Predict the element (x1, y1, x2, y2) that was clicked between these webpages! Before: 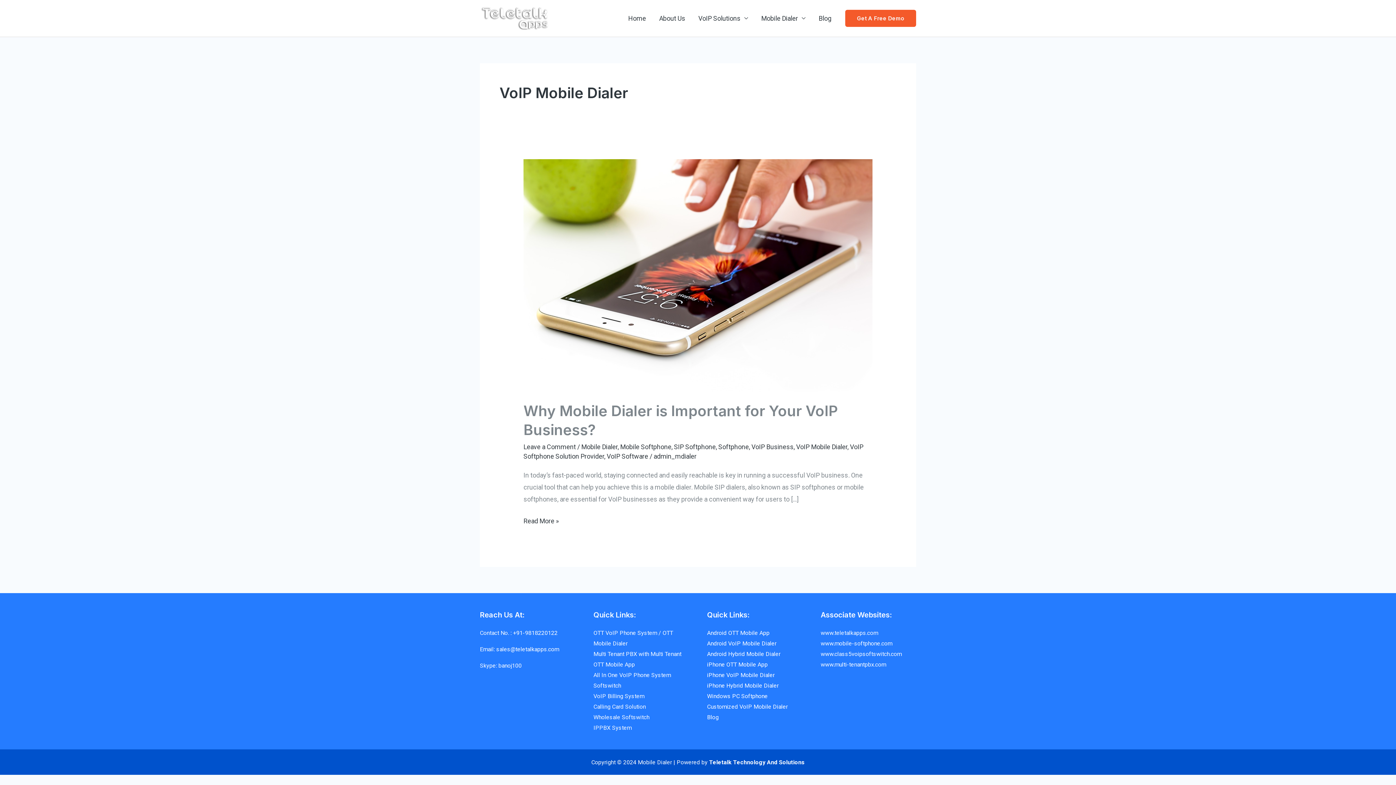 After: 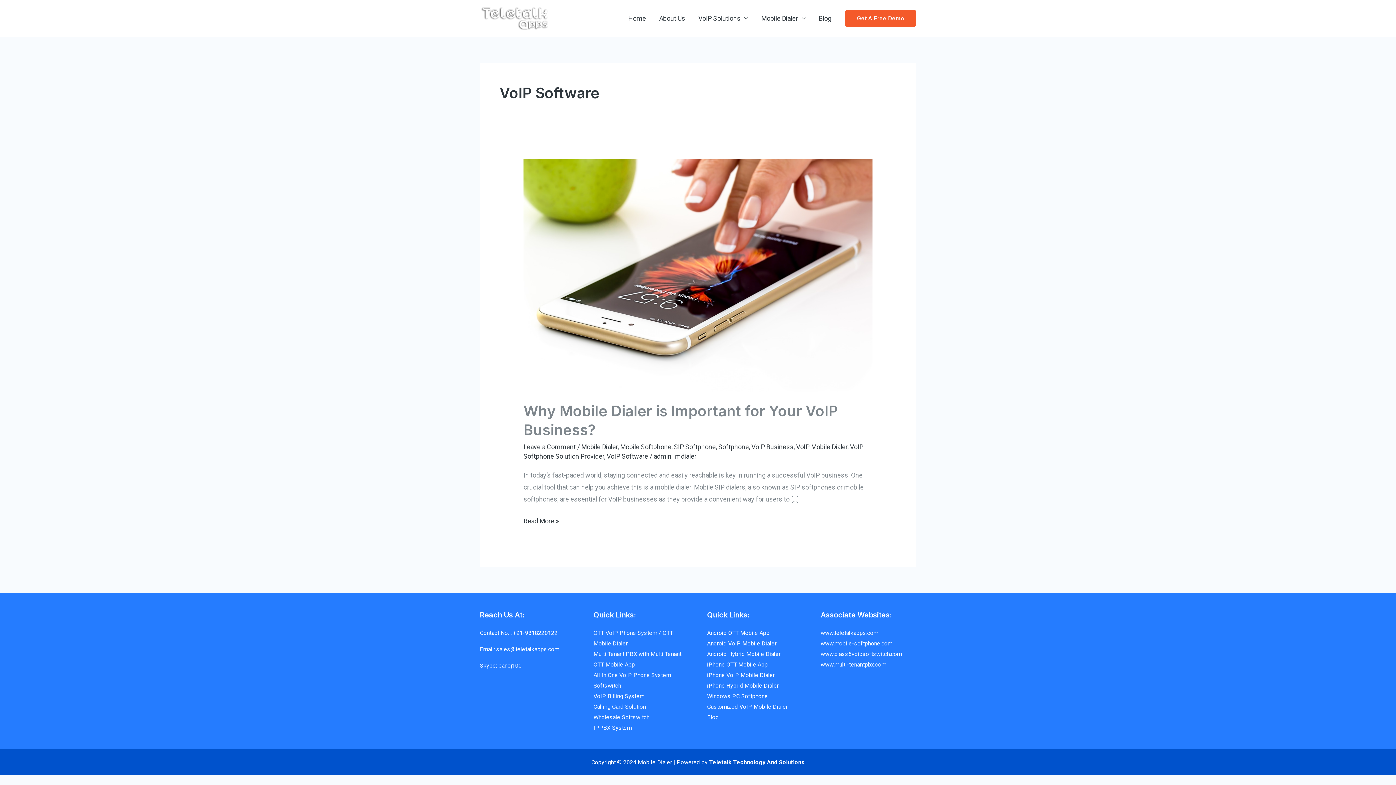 Action: bbox: (606, 452, 648, 460) label: VoIP Software